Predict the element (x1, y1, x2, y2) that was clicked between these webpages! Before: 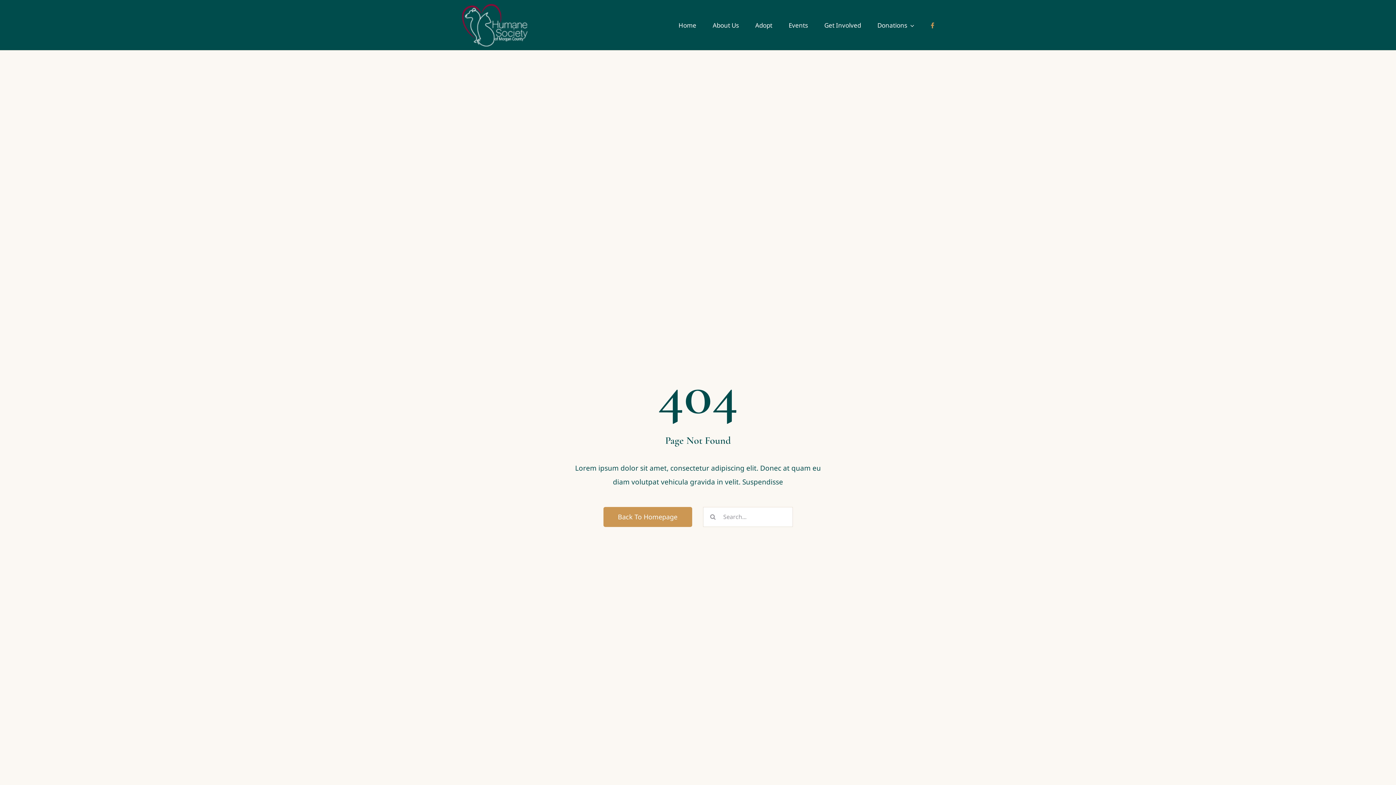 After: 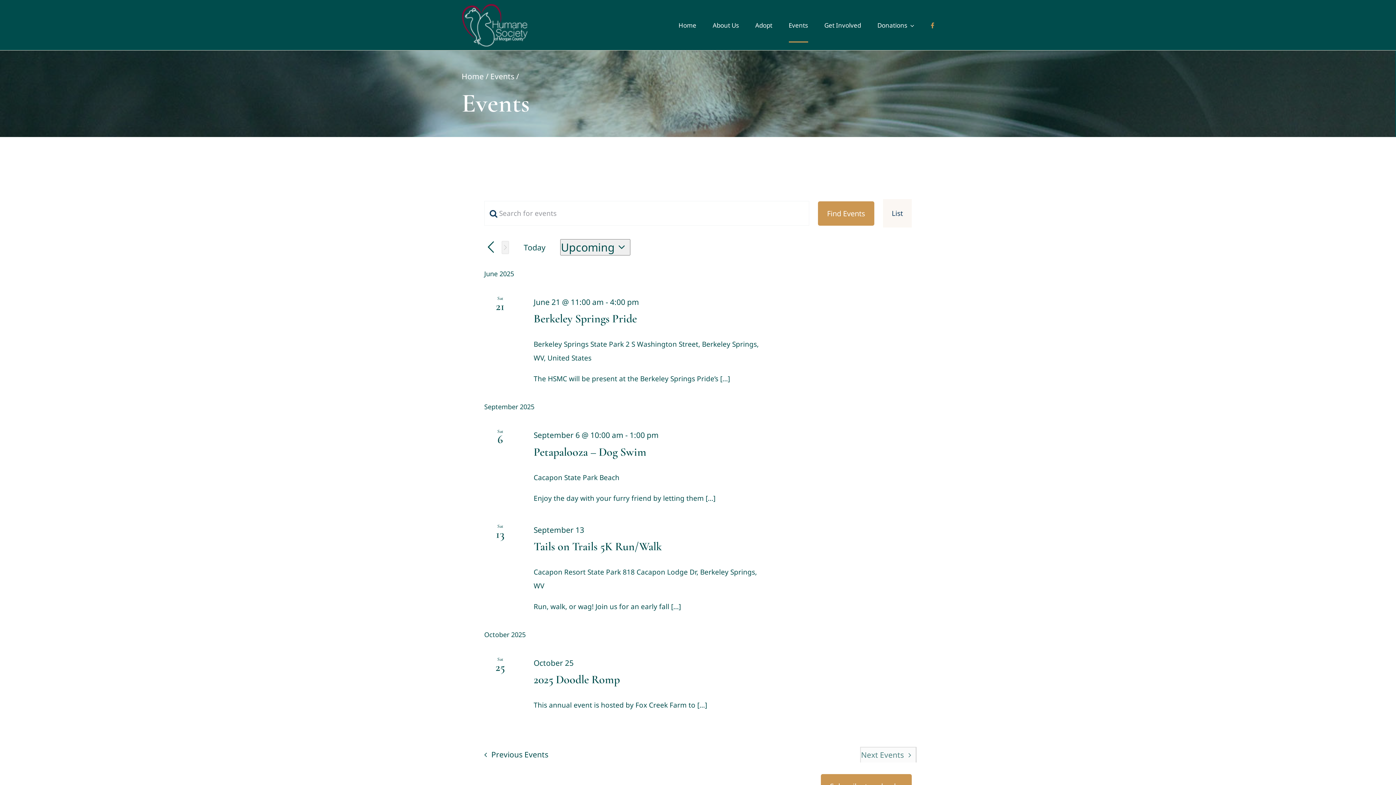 Action: label: Events bbox: (788, 7, 808, 42)